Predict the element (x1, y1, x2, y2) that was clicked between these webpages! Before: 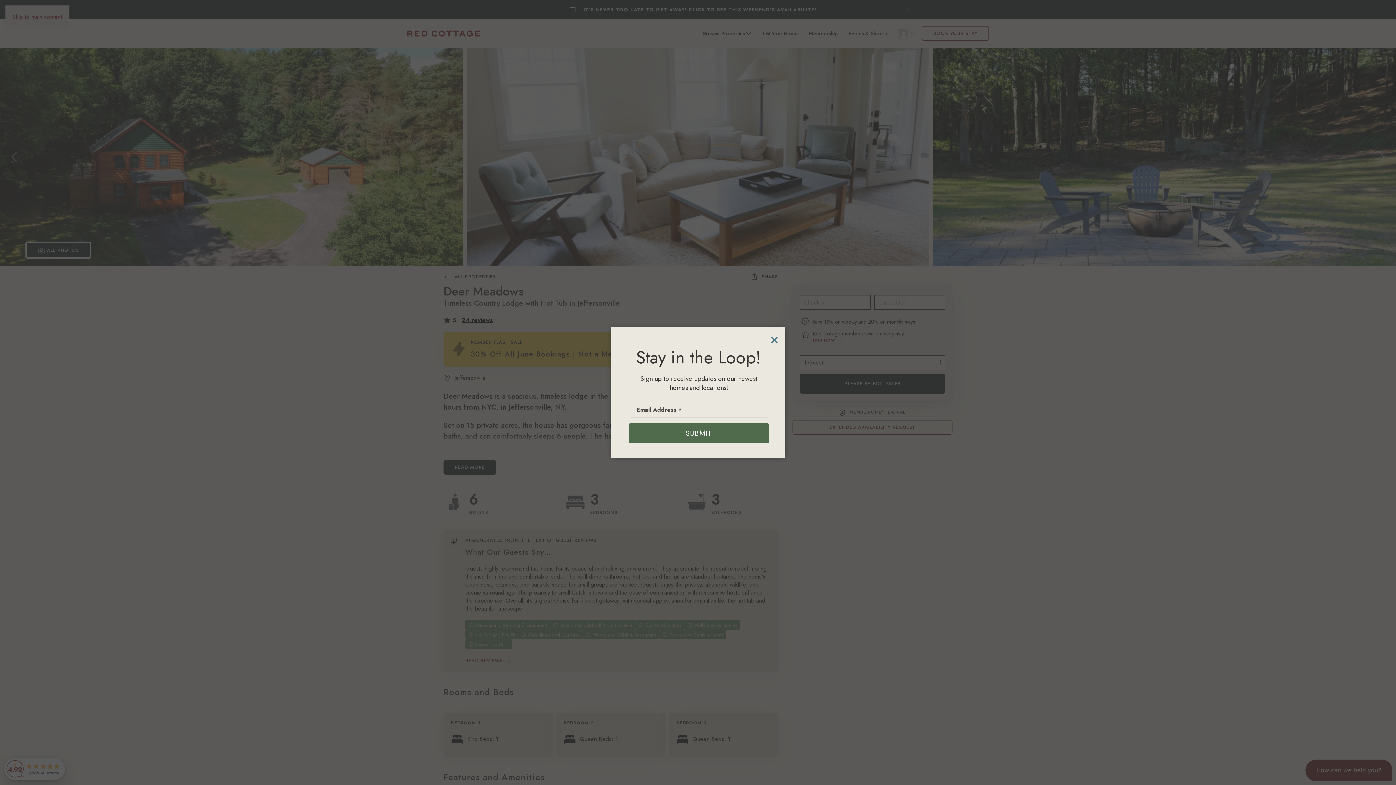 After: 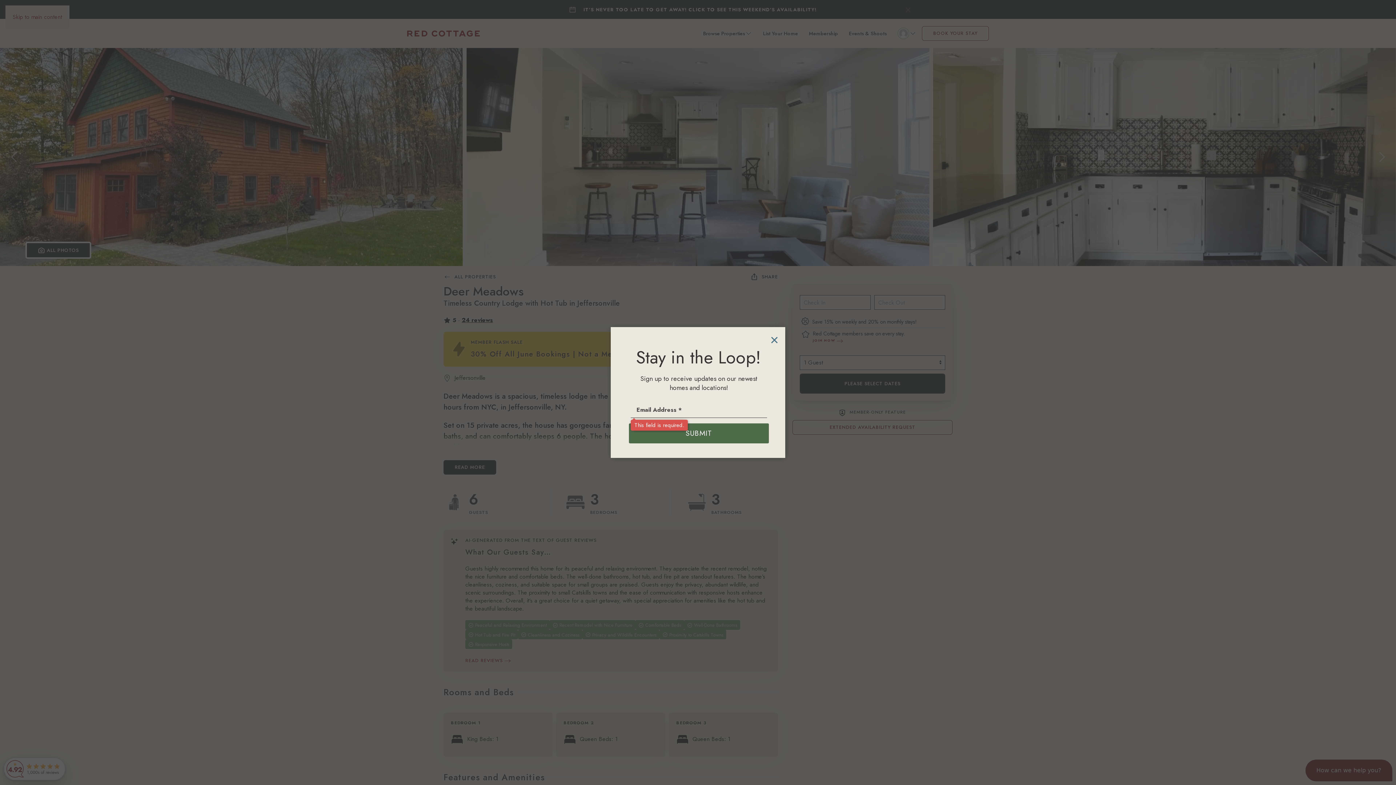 Action: bbox: (629, 443, 769, 463) label: SUBMIT